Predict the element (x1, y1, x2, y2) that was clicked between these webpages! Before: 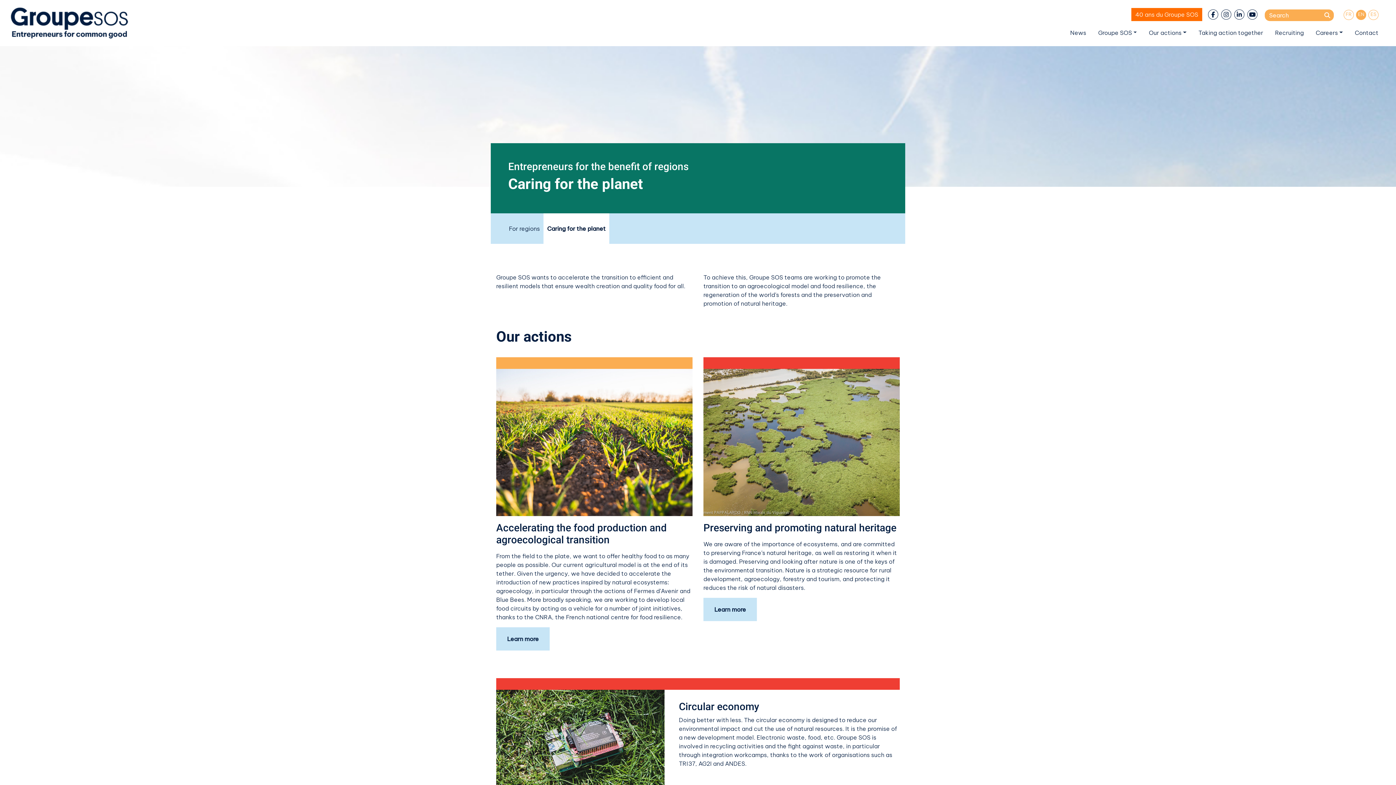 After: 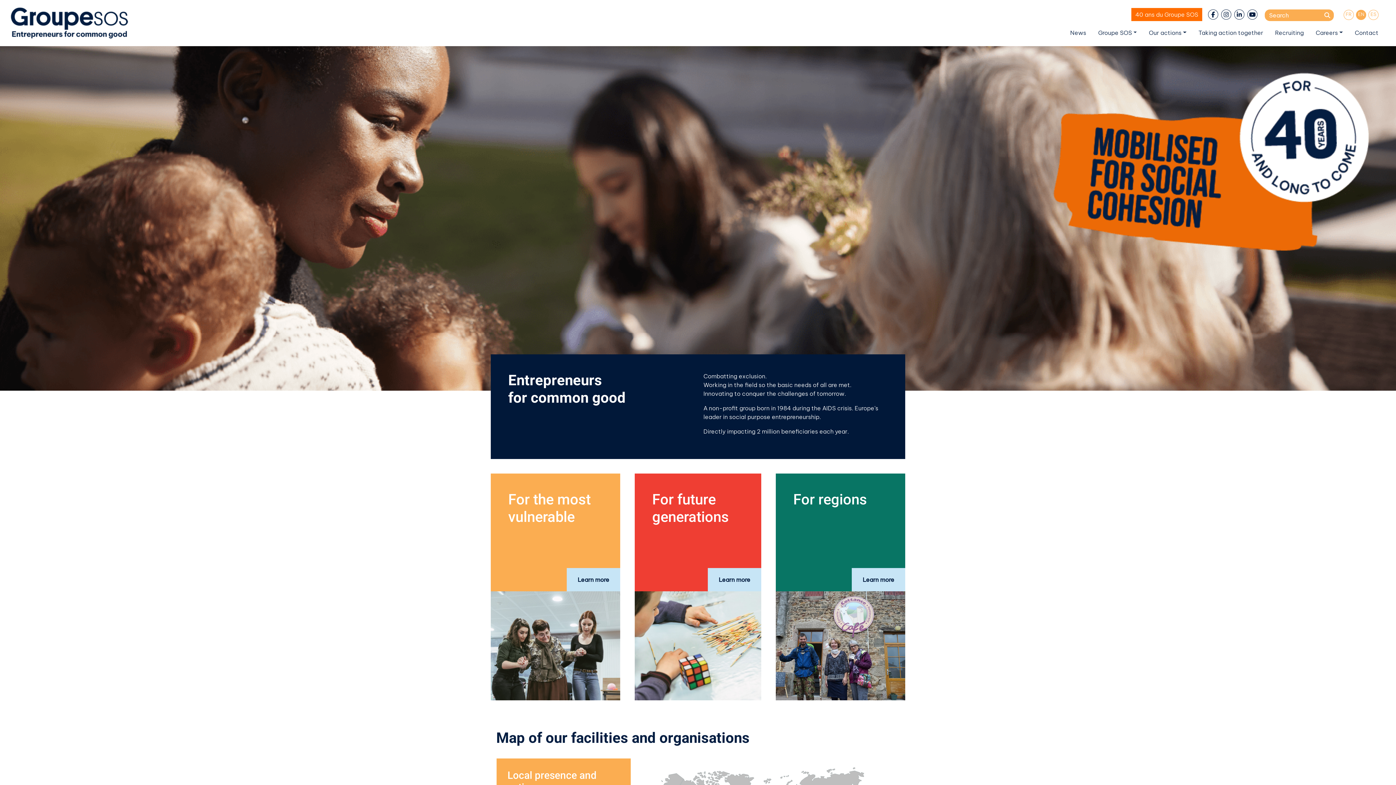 Action: bbox: (5, 17, 133, 26)